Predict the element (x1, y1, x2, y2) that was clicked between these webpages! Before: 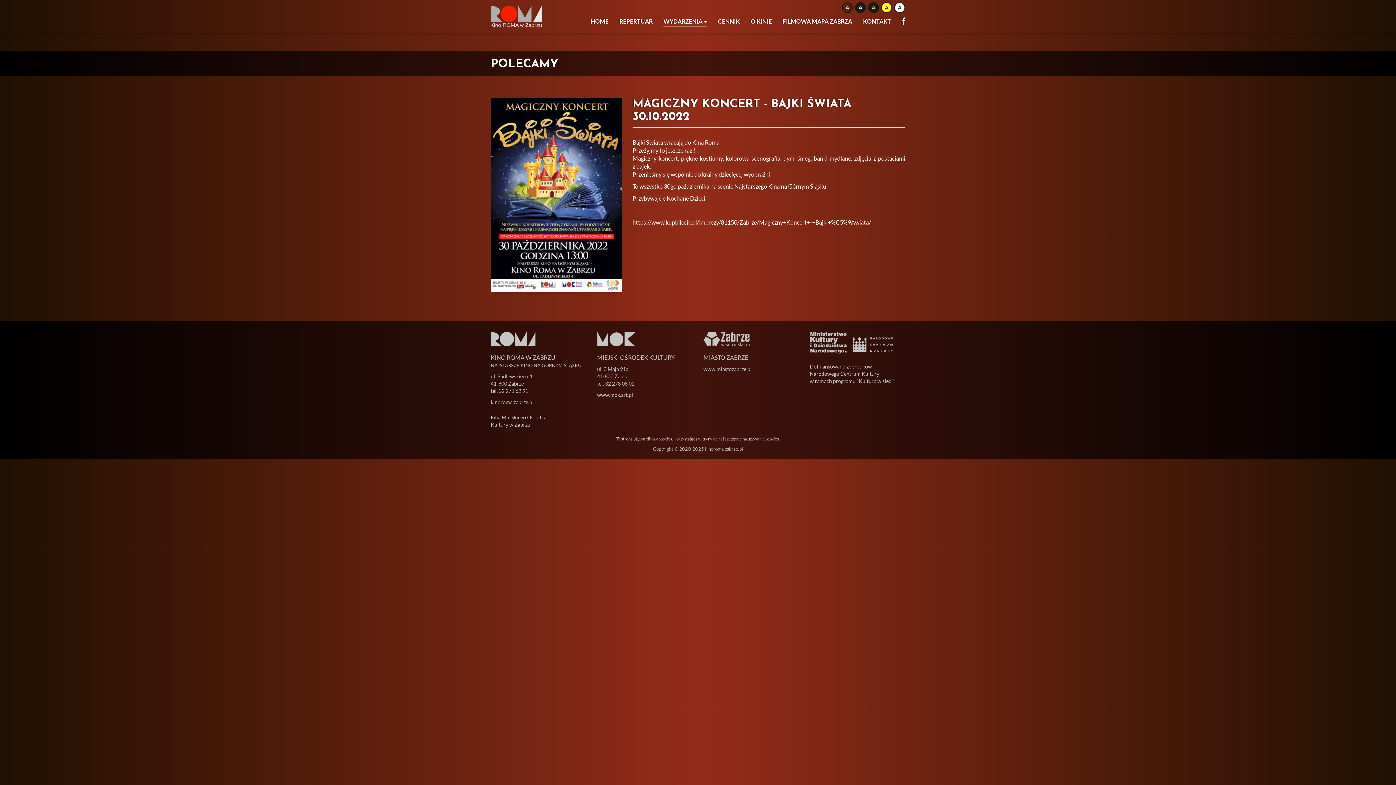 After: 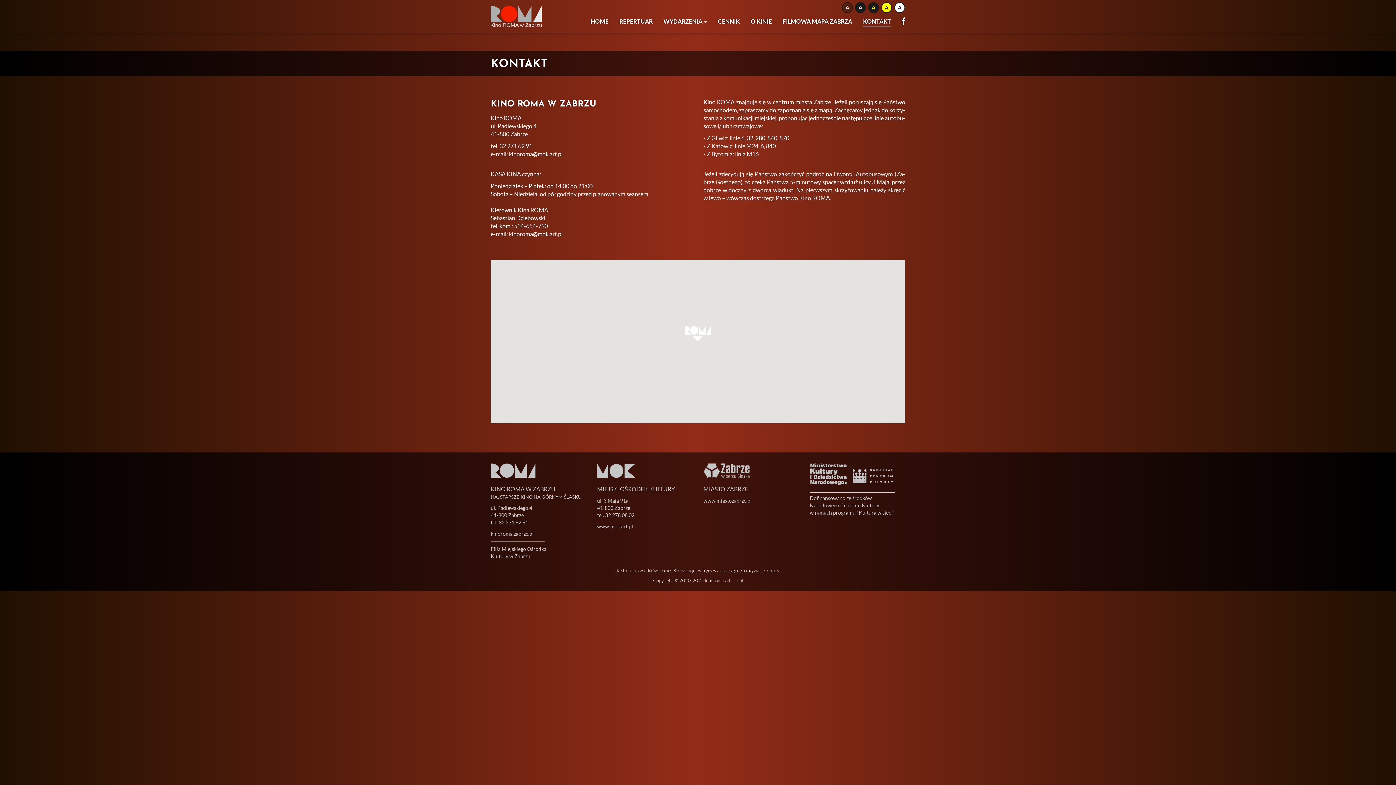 Action: label: KONTAKT bbox: (863, 0, 891, 27)